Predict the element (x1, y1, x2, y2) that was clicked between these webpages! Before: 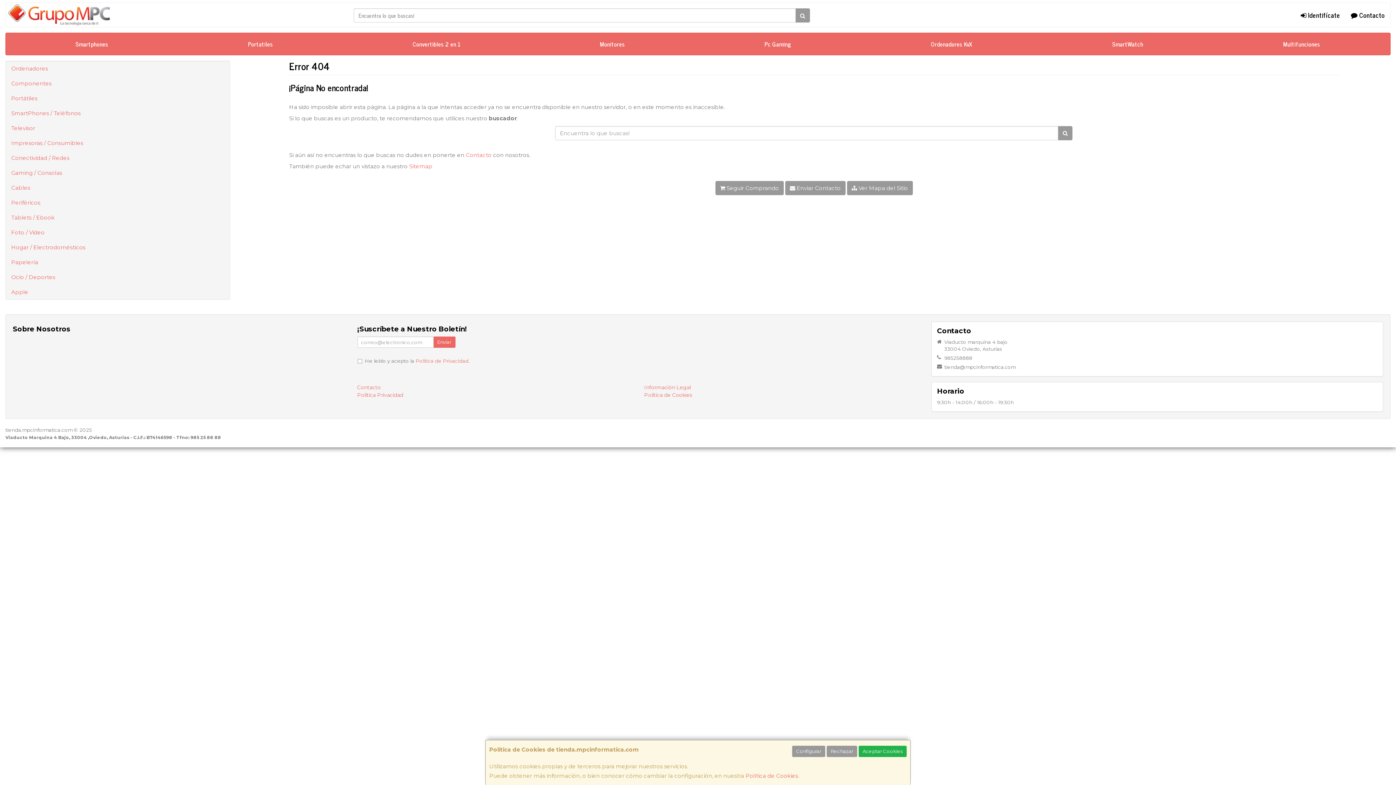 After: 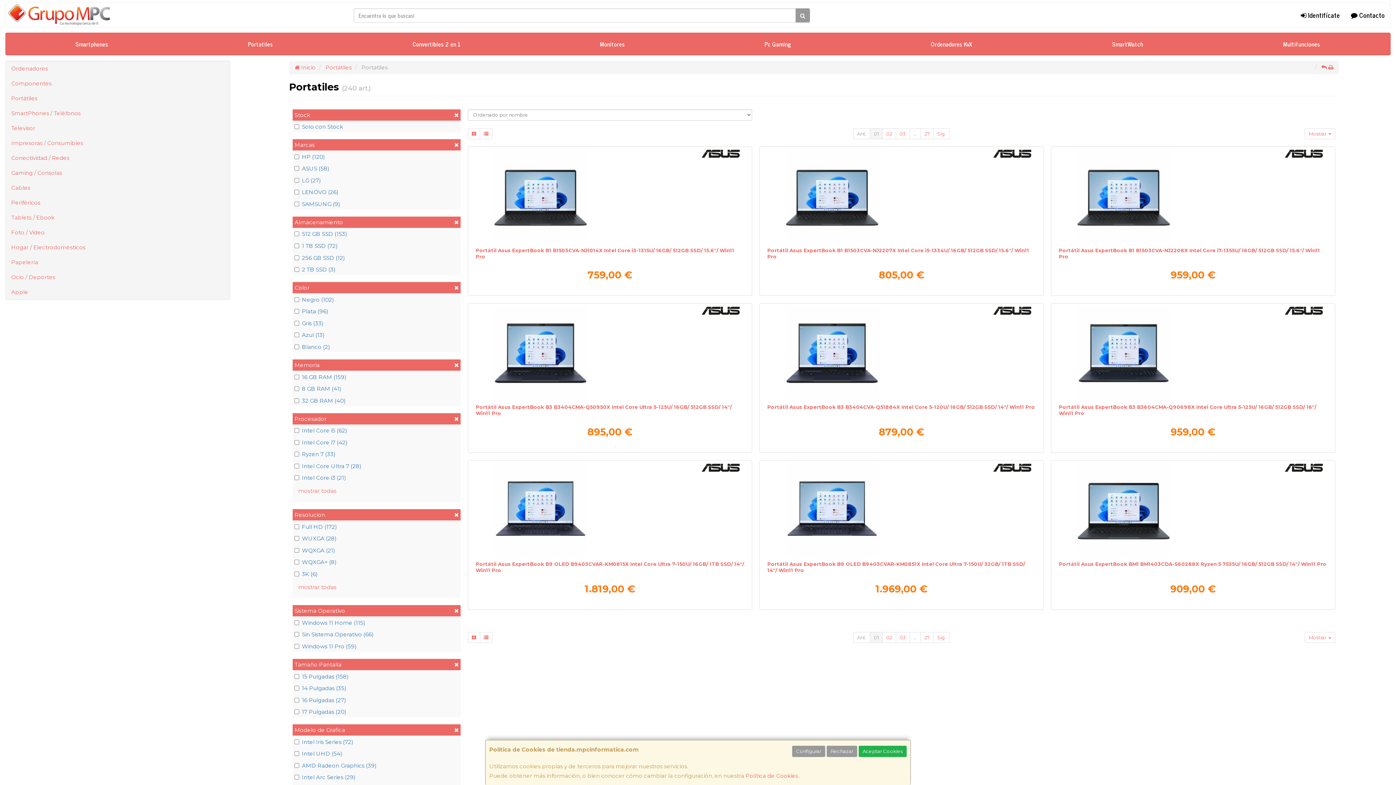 Action: label: Portatiles bbox: (178, 33, 342, 54)